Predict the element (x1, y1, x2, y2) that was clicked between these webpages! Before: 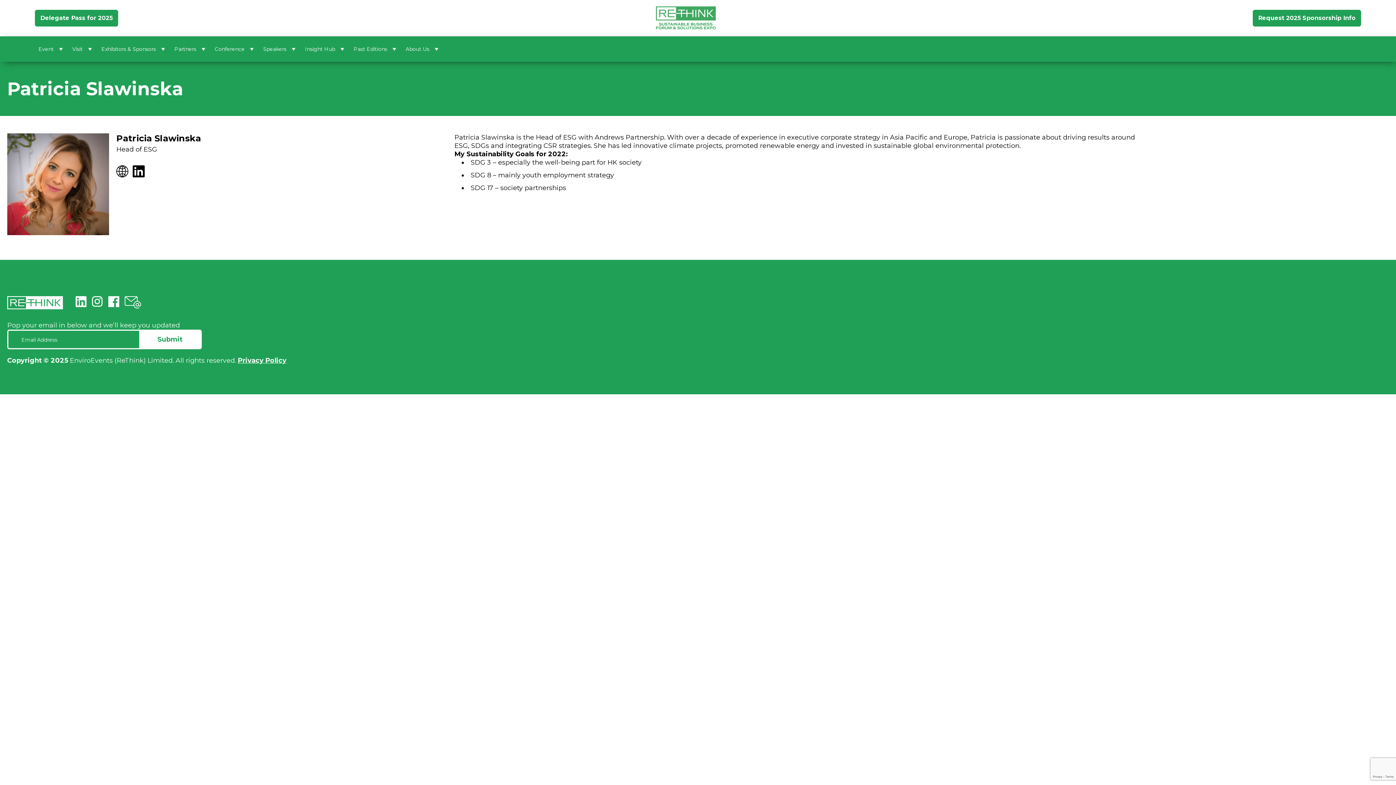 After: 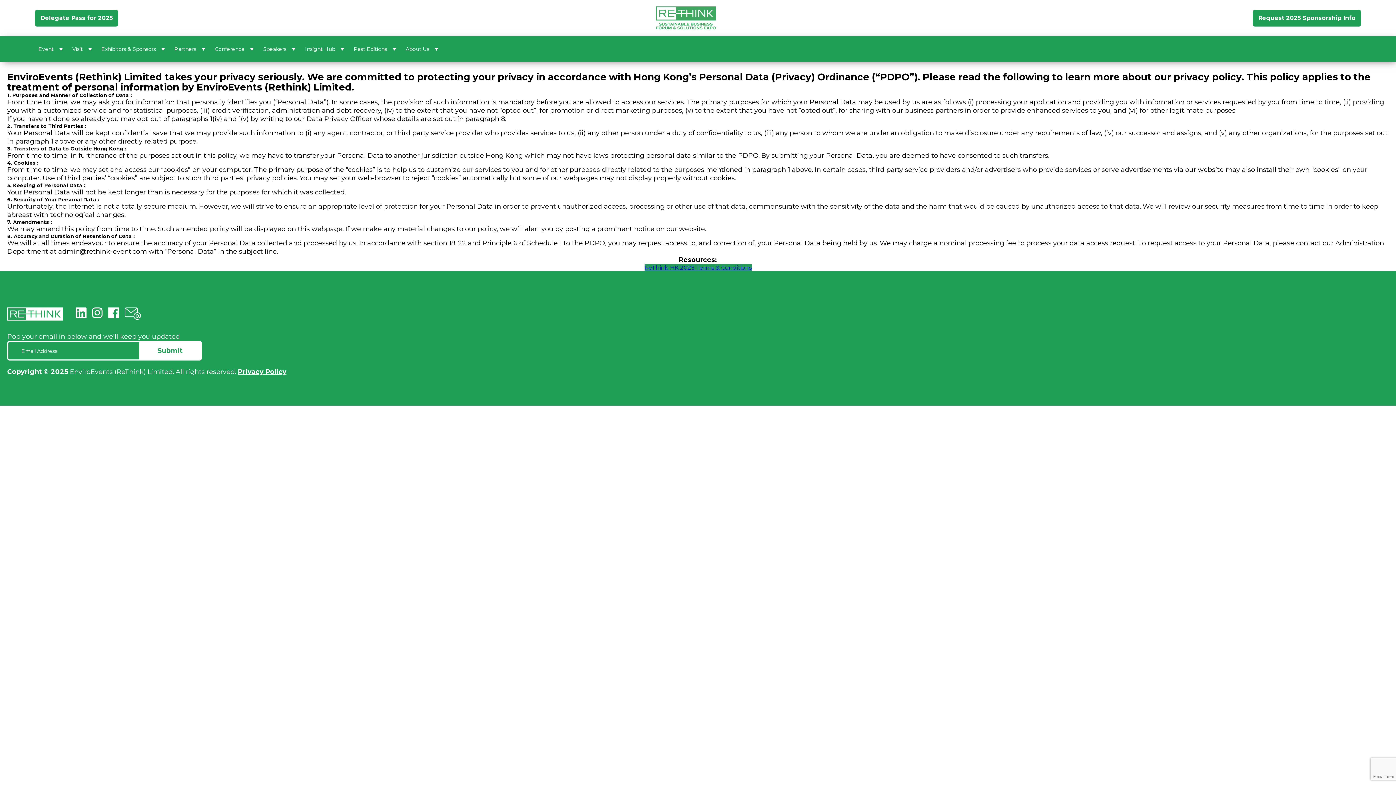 Action: bbox: (237, 356, 286, 364) label: Privacy Policy